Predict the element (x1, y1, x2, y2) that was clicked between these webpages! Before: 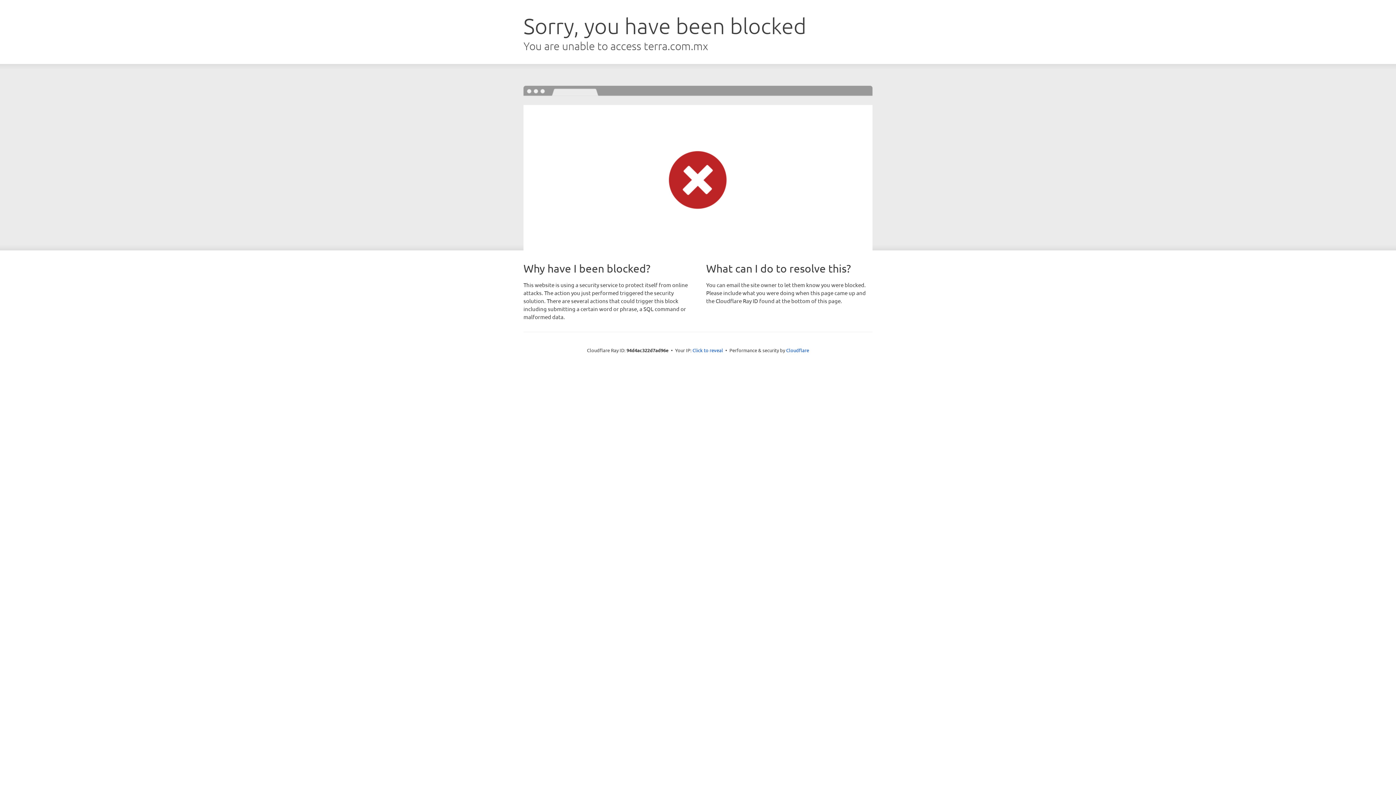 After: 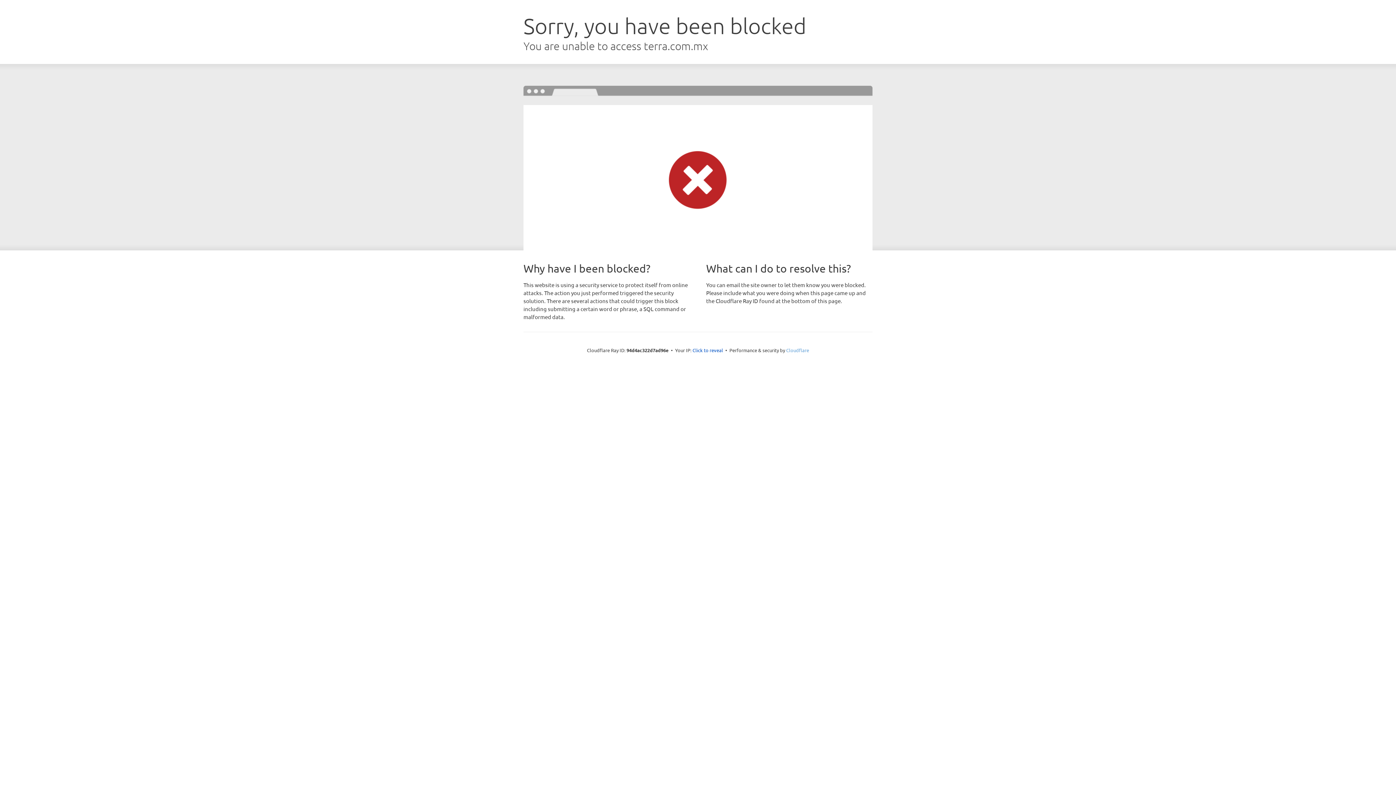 Action: label: Cloudflare bbox: (786, 347, 809, 353)